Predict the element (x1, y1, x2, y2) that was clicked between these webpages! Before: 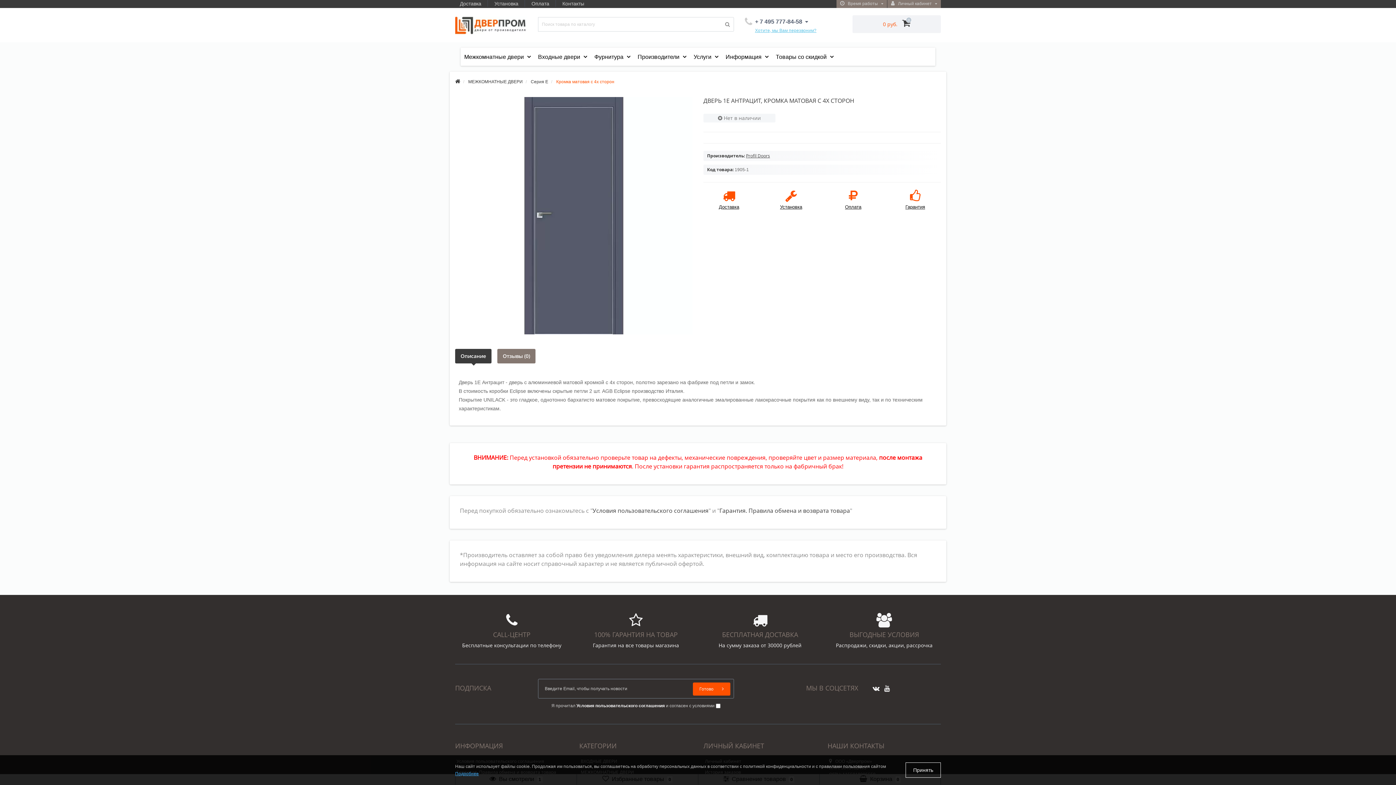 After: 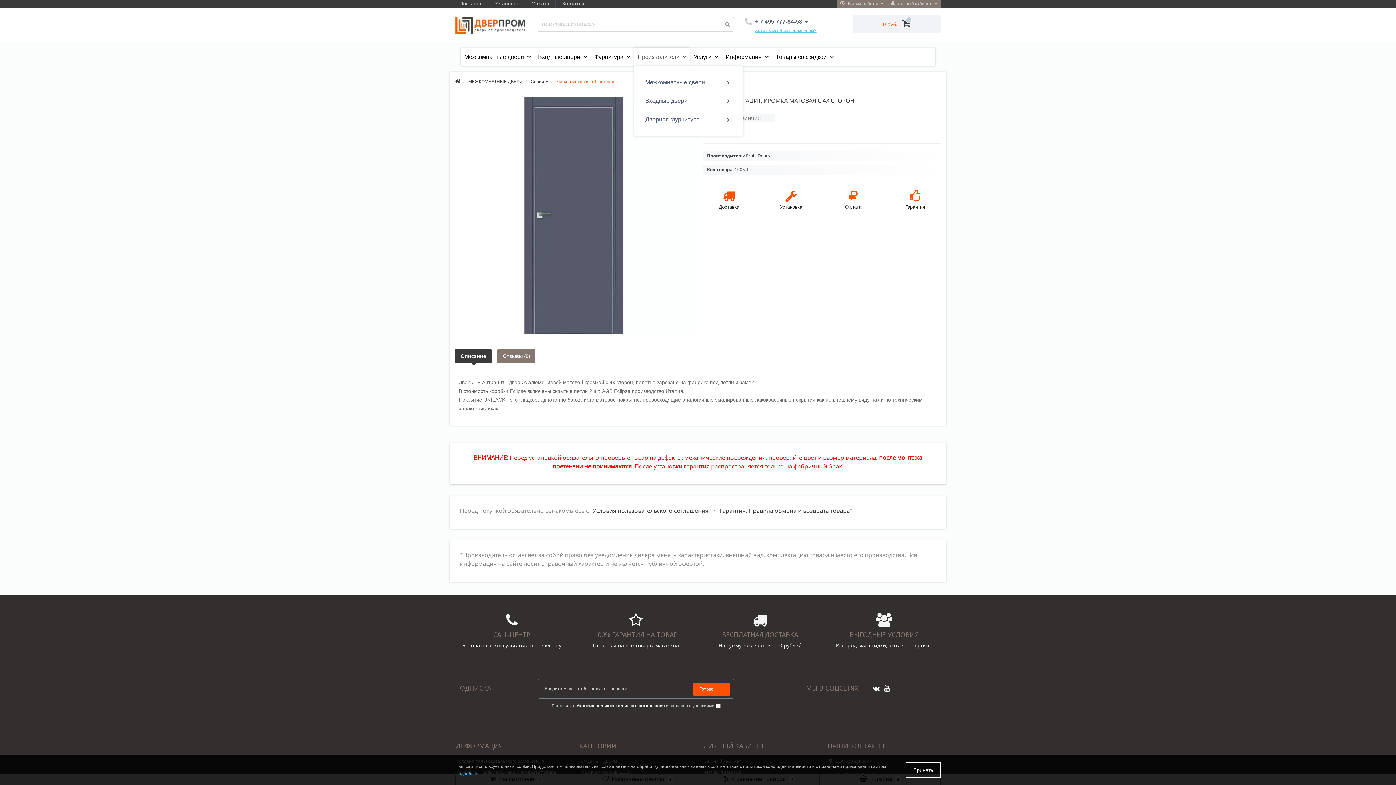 Action: label: Производители  bbox: (634, 47, 690, 65)